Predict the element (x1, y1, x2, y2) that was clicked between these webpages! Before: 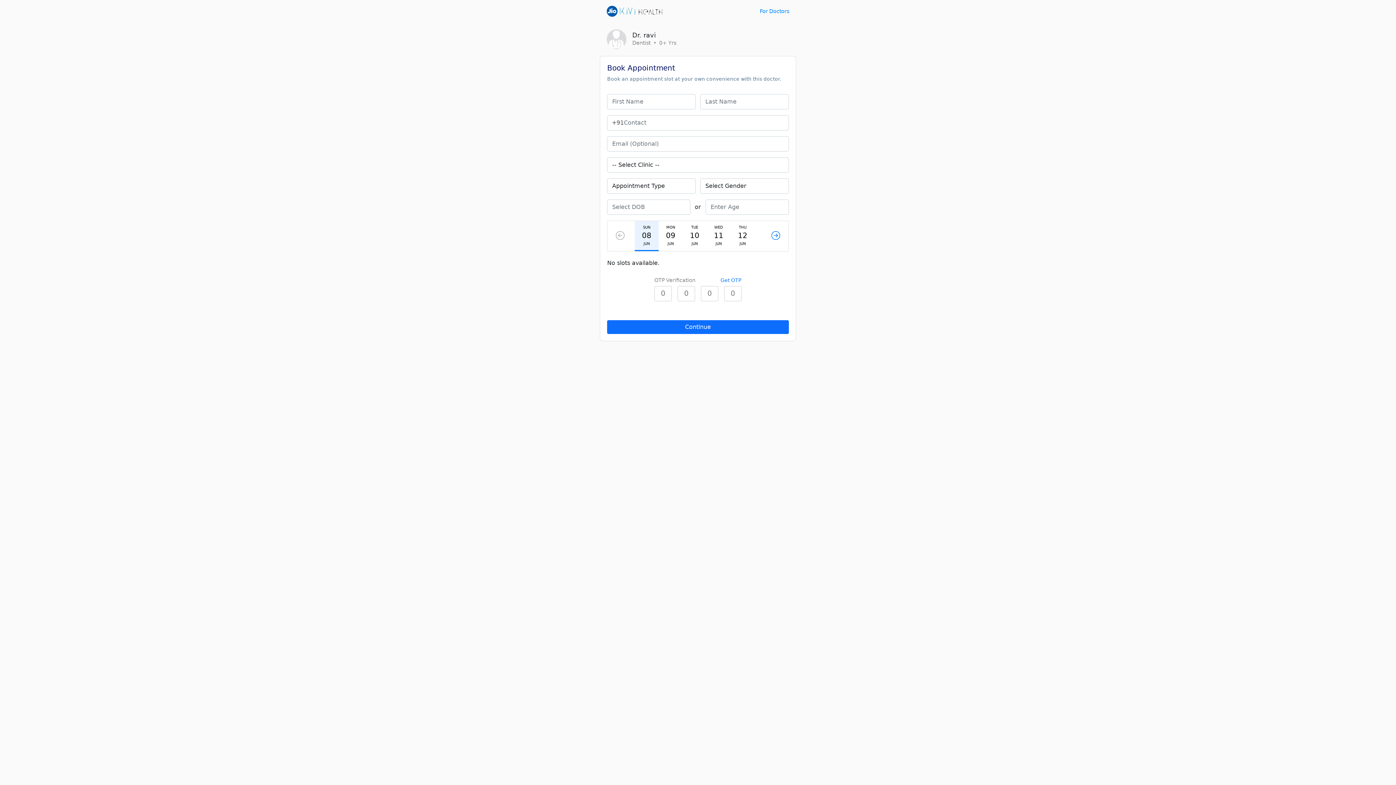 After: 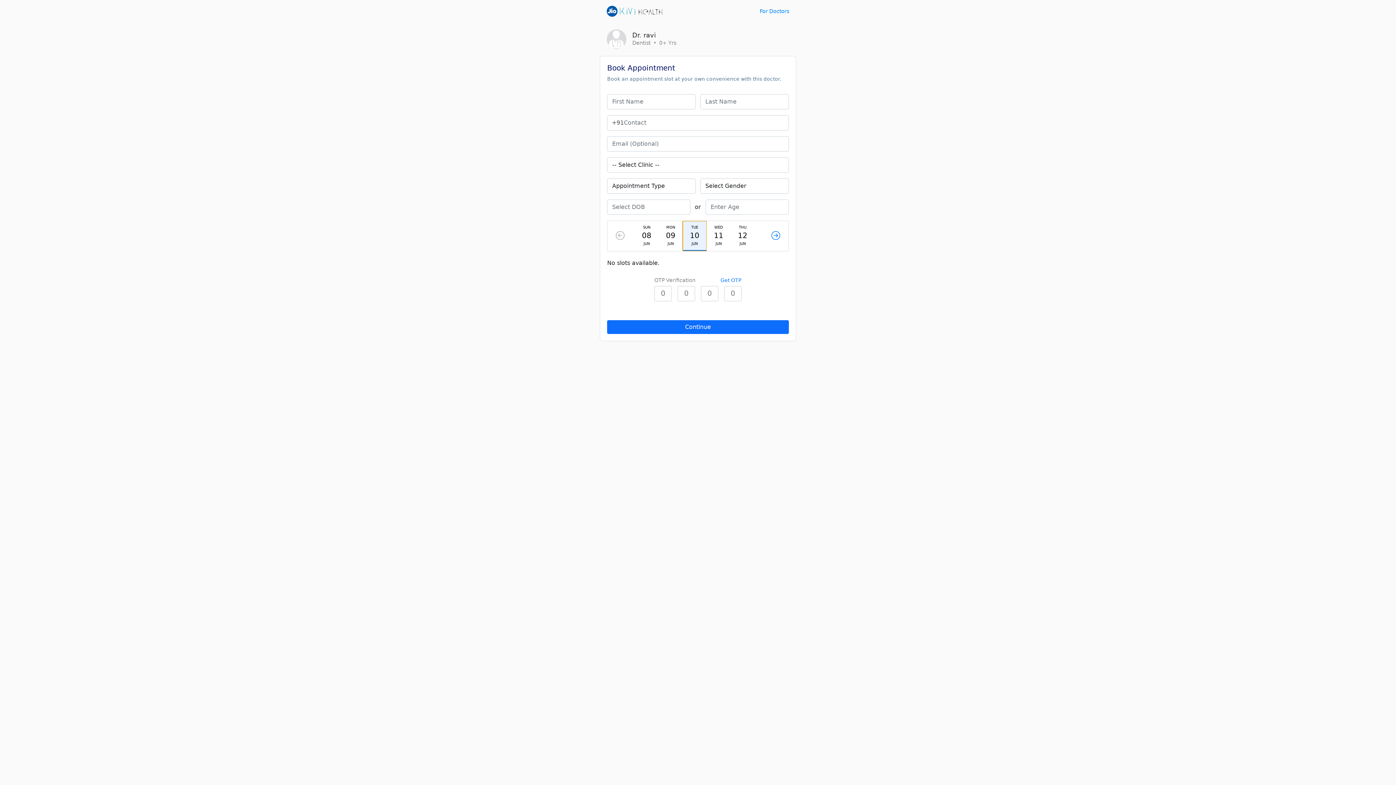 Action: bbox: (682, 220, 706, 251) label: TUE
10
JUN